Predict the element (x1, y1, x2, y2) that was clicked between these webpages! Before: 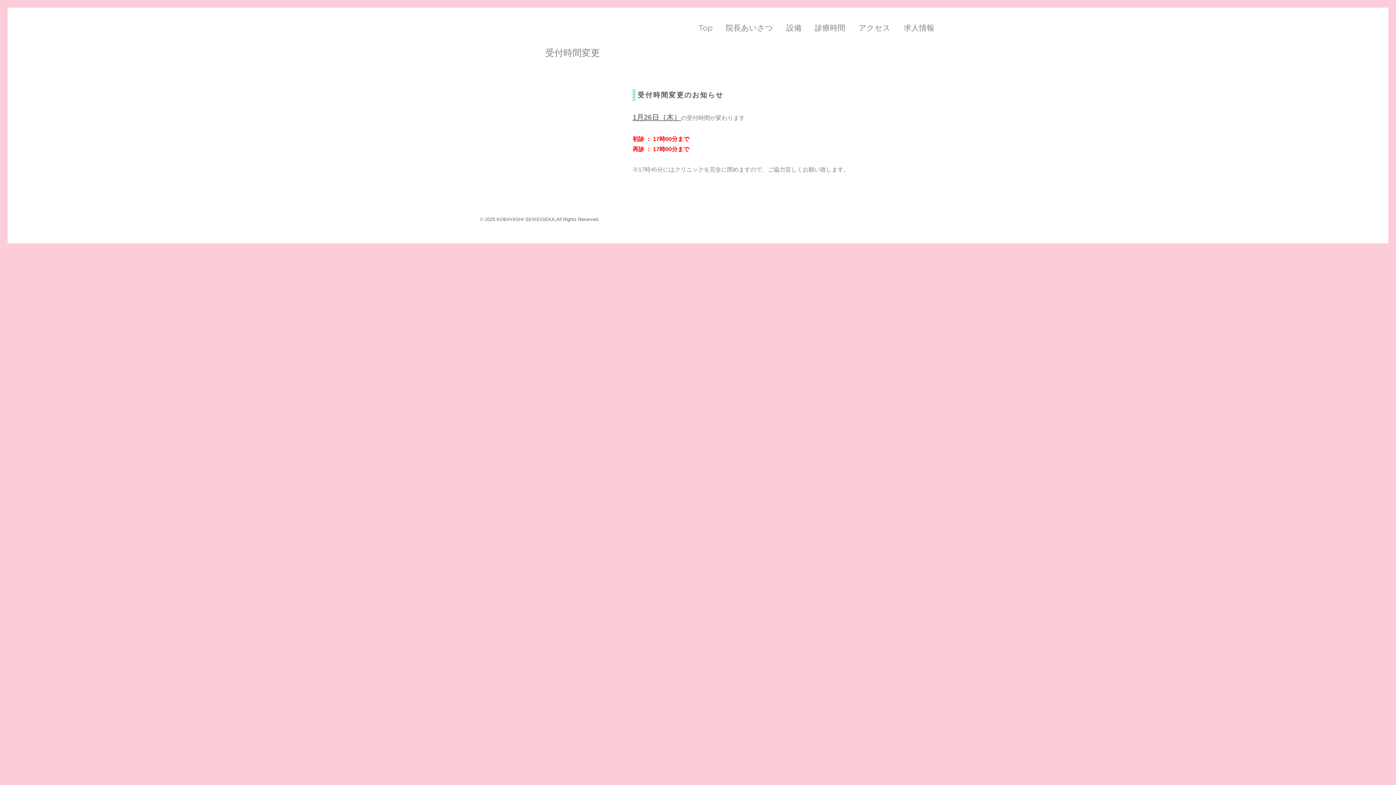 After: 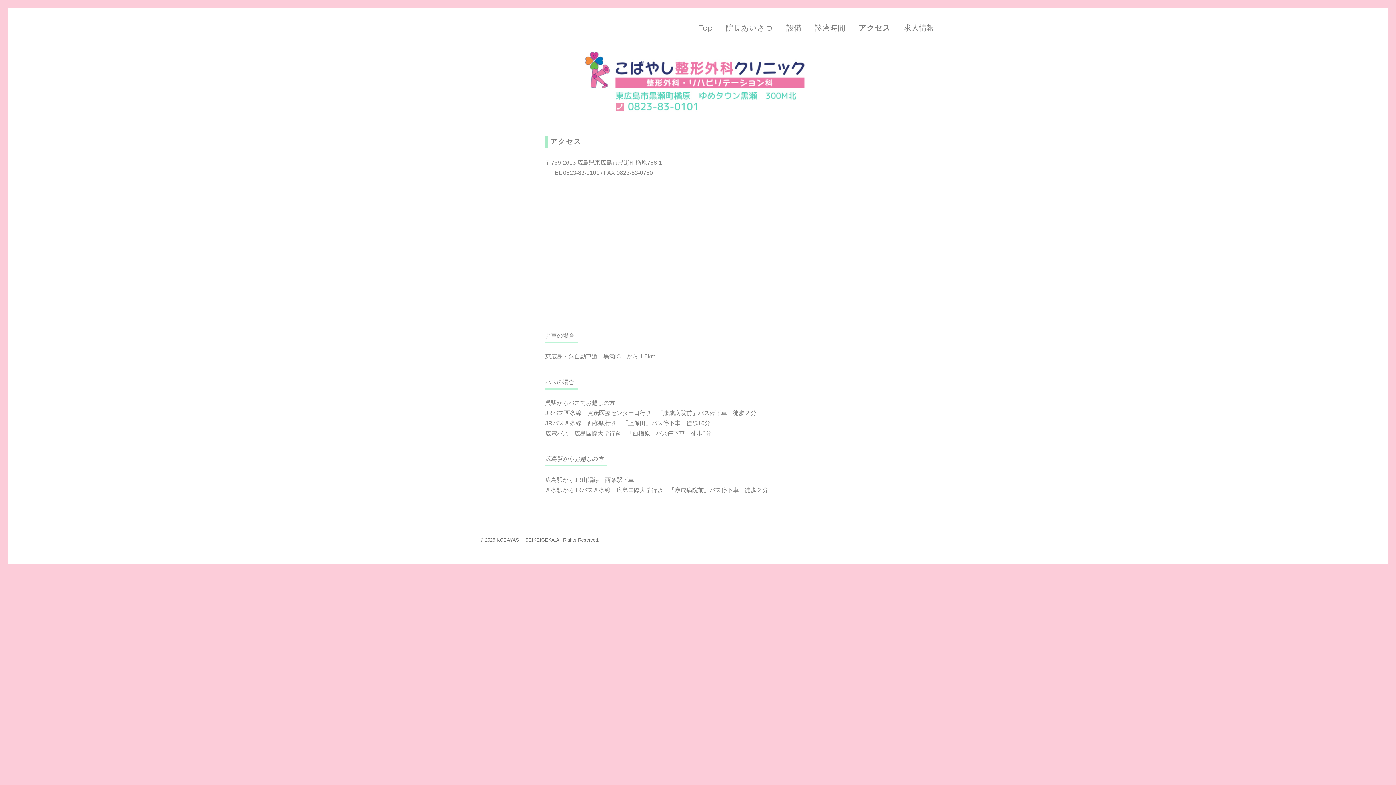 Action: label: アクセス bbox: (852, 17, 897, 37)